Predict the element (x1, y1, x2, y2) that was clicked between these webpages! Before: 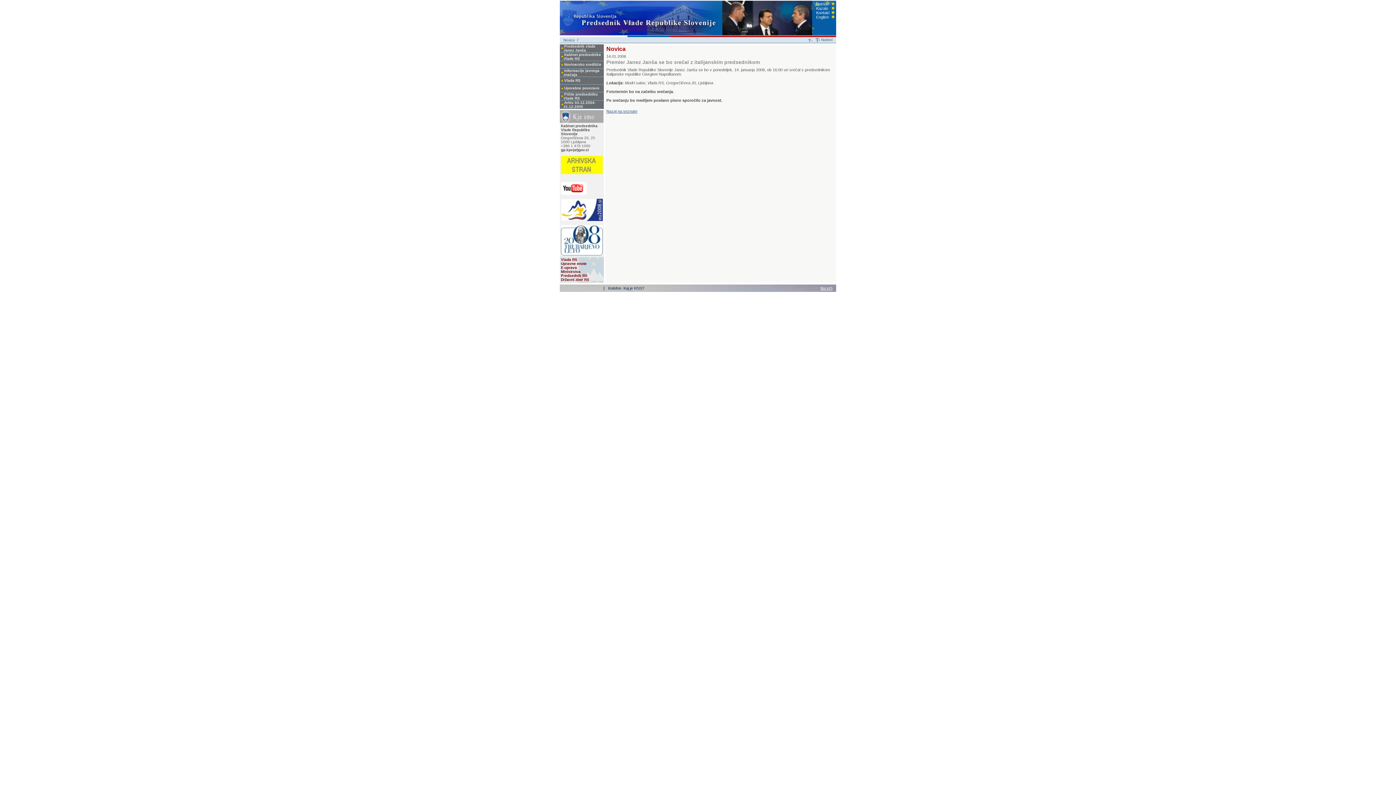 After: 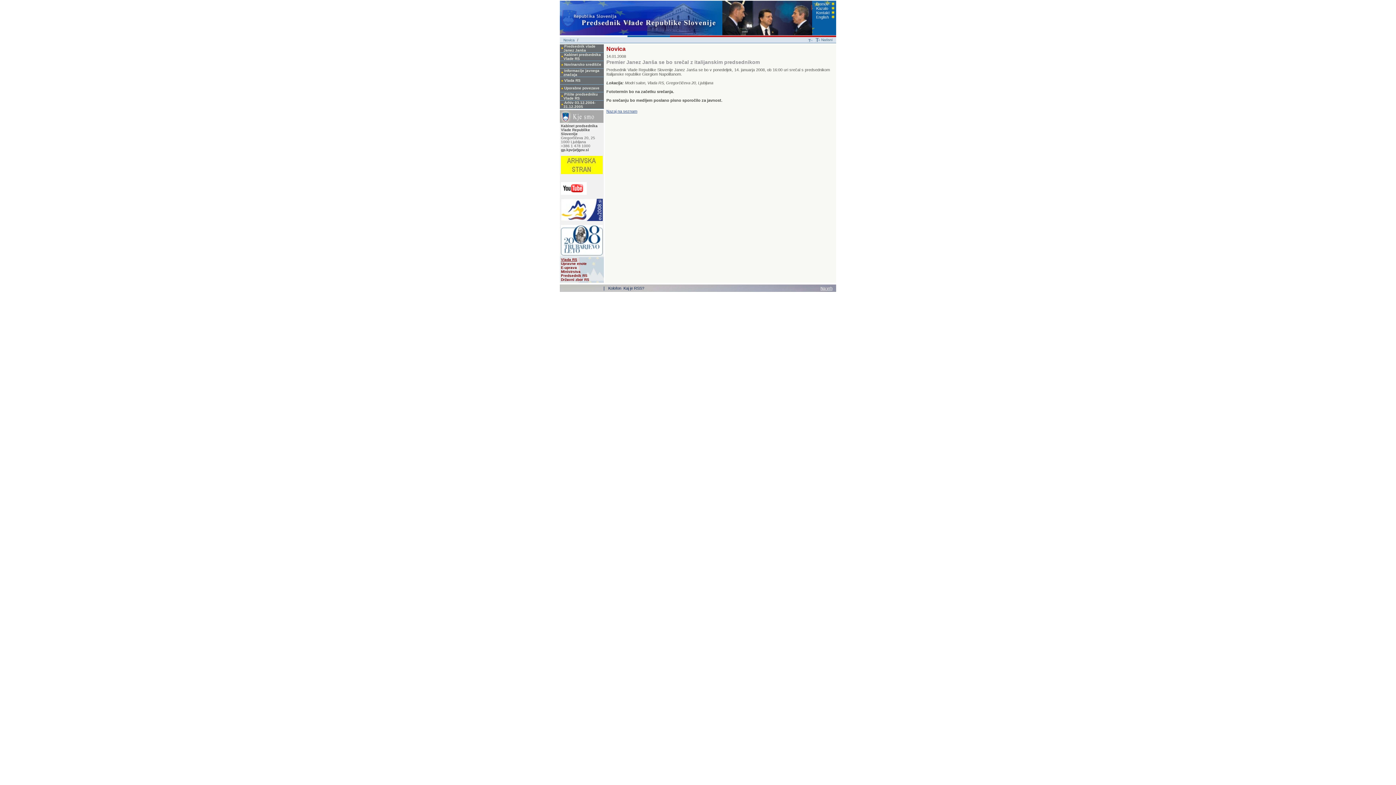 Action: label: Vlada RS bbox: (561, 257, 577, 261)